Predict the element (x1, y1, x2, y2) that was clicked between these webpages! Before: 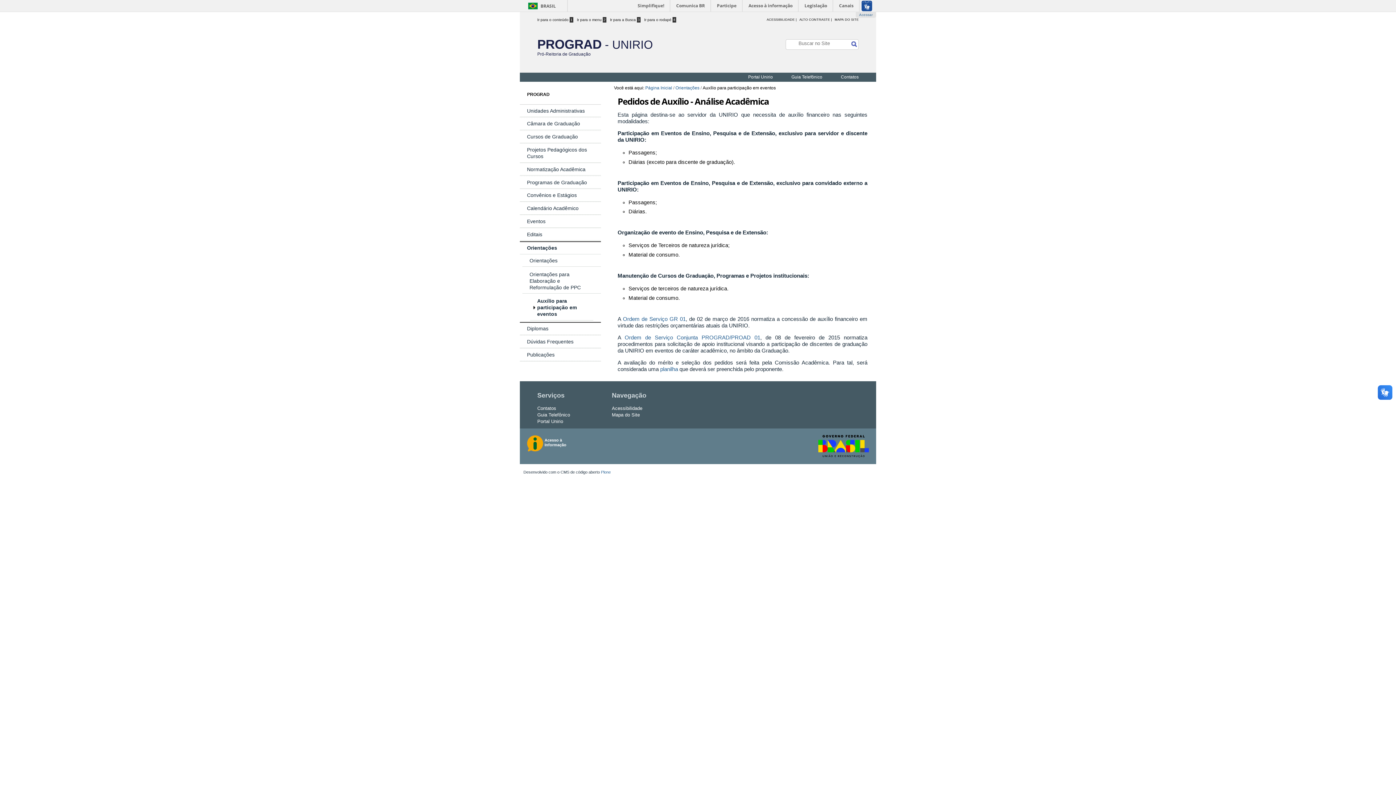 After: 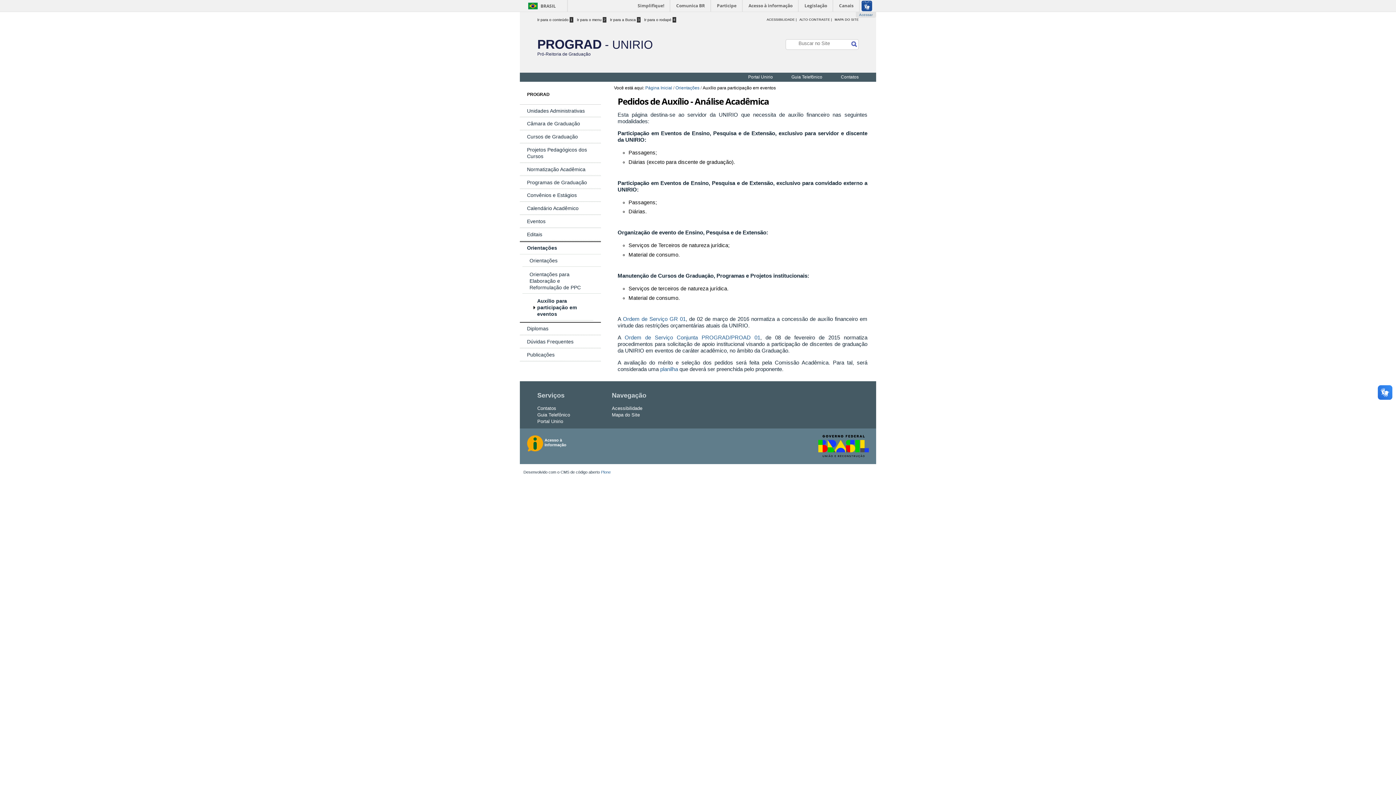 Action: bbox: (537, 17, 573, 22) label: Ir para o conteúdo 1